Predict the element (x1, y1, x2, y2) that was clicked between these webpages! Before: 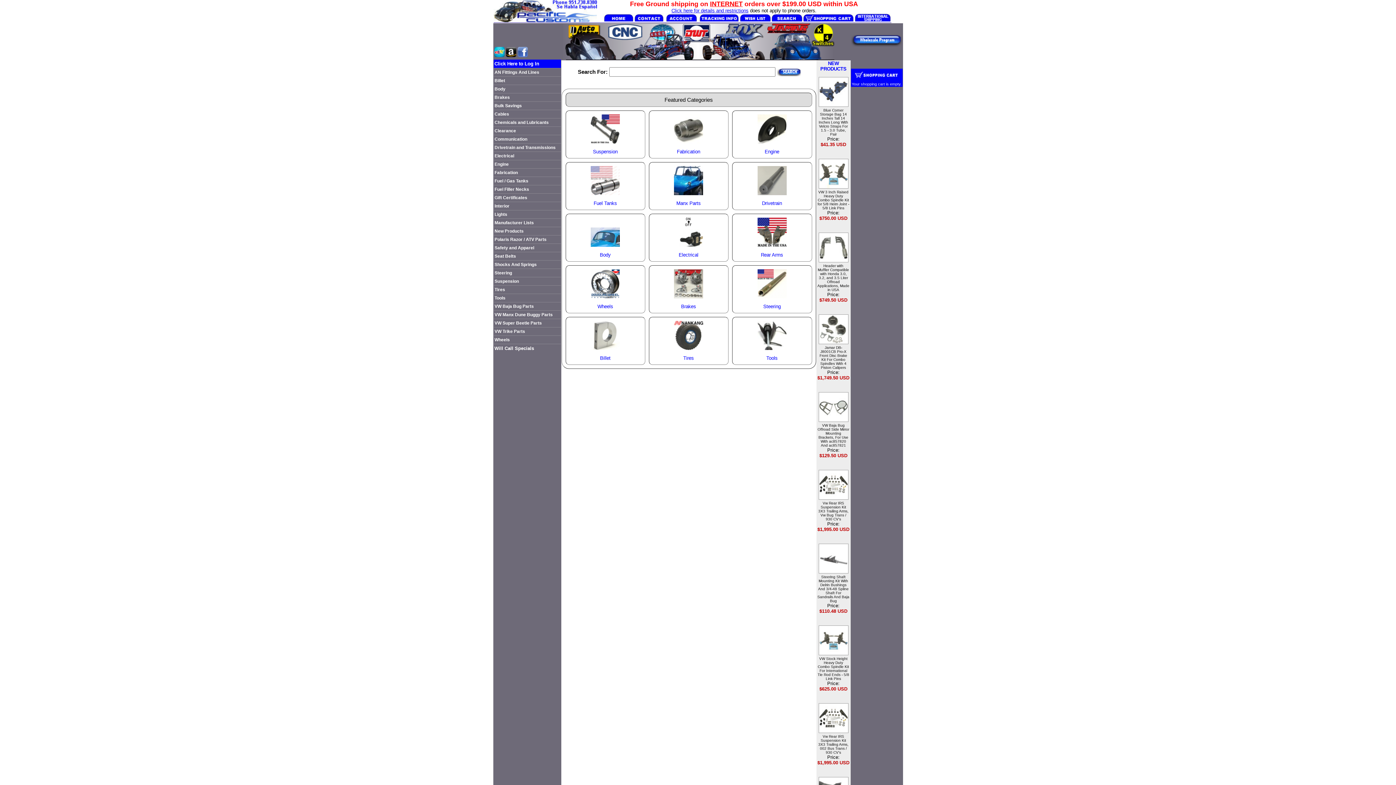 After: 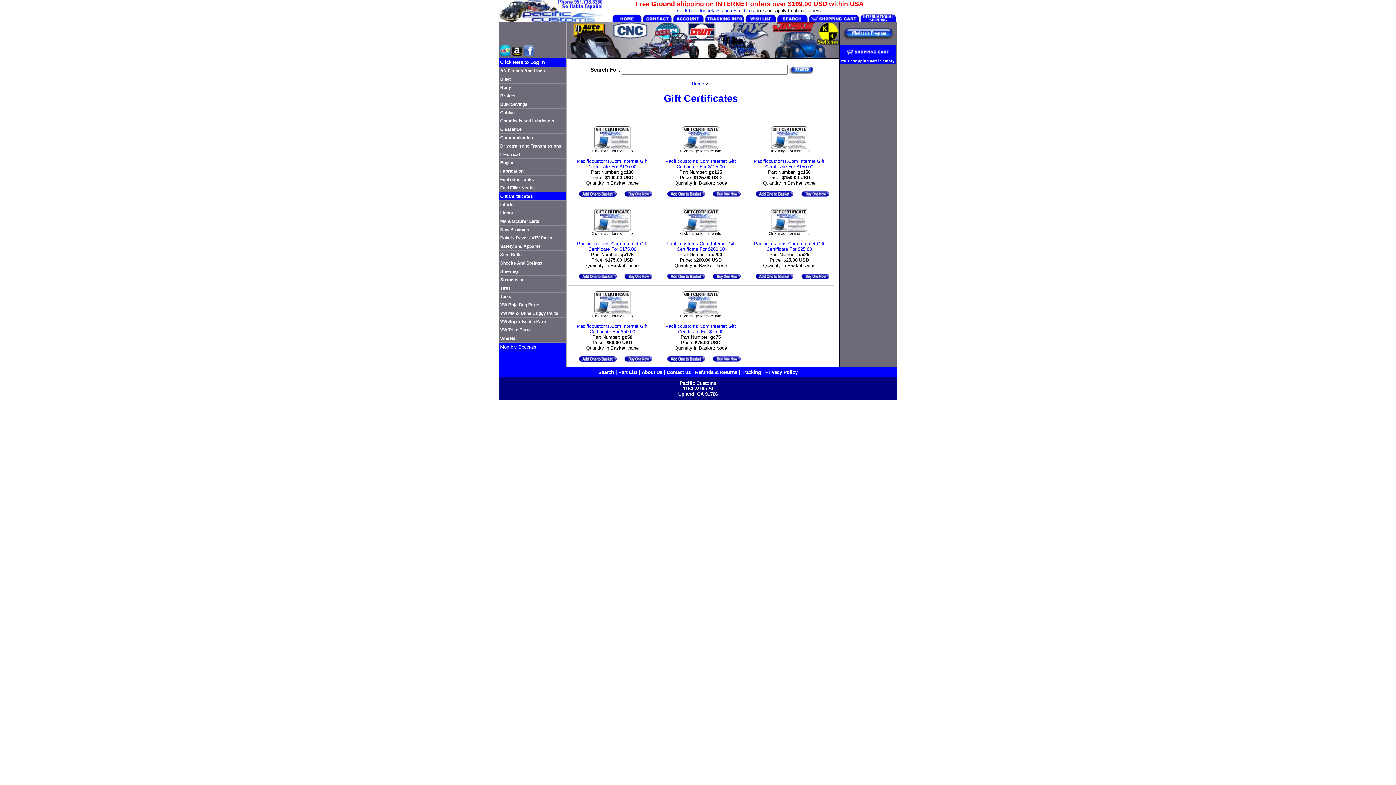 Action: label: Gift Certificates bbox: (493, 193, 560, 202)